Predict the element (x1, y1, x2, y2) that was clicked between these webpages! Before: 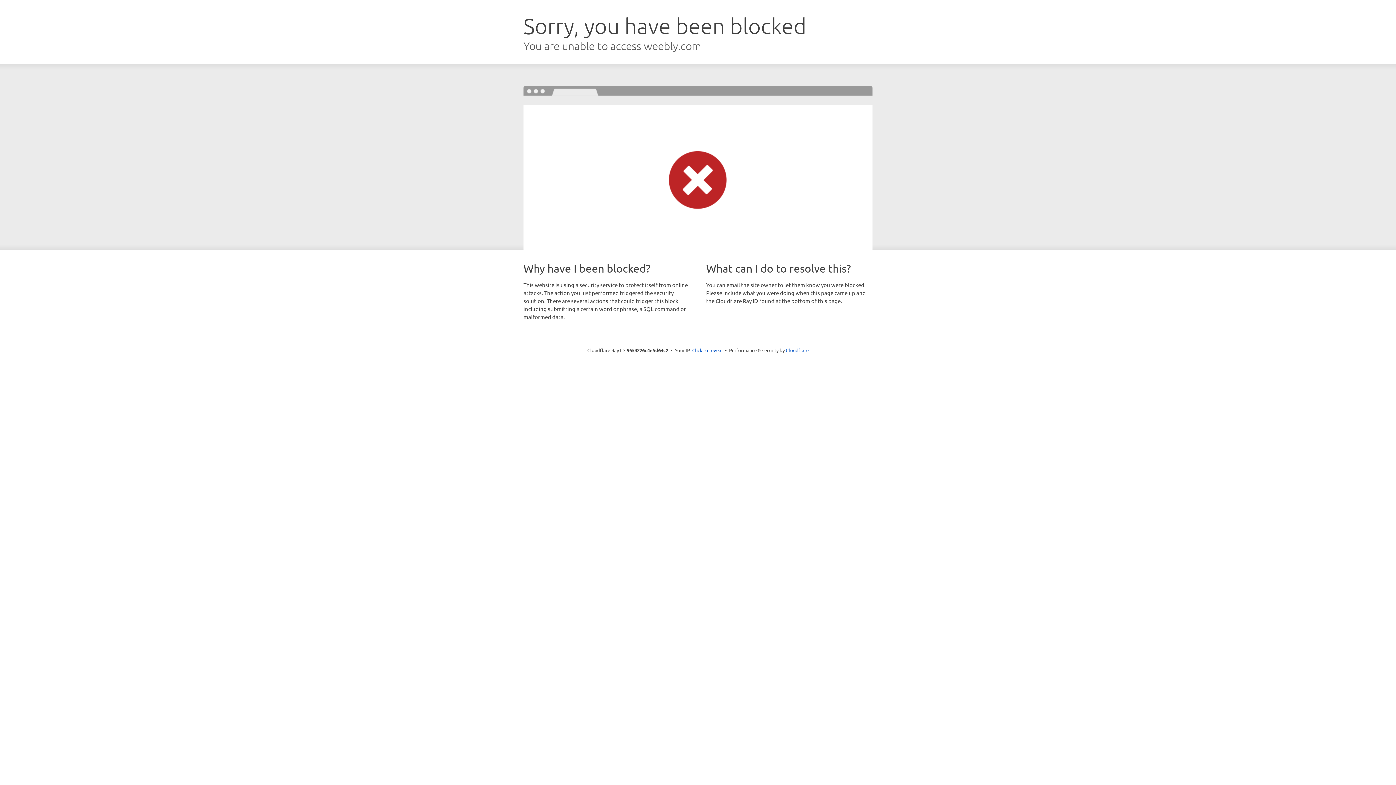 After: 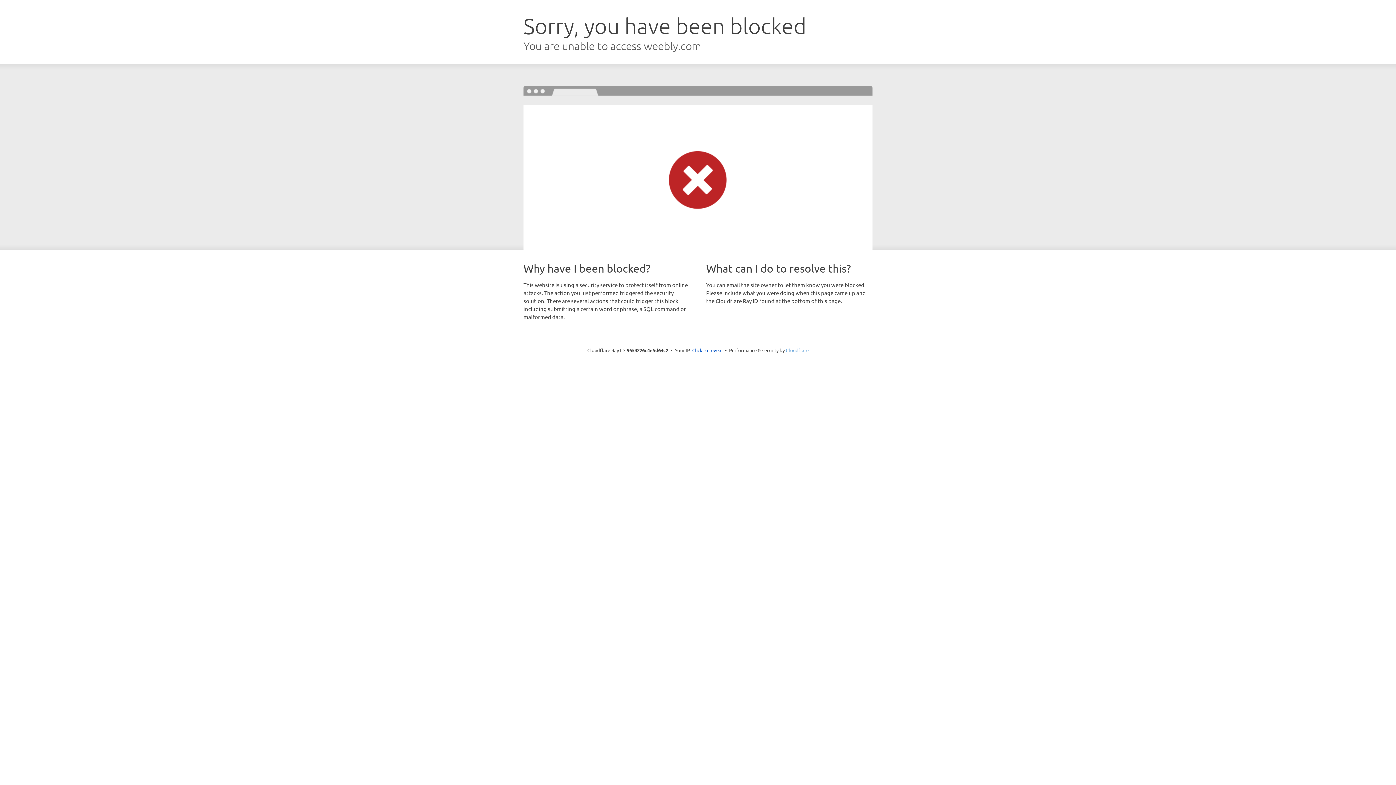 Action: label: Cloudflare bbox: (786, 347, 808, 353)